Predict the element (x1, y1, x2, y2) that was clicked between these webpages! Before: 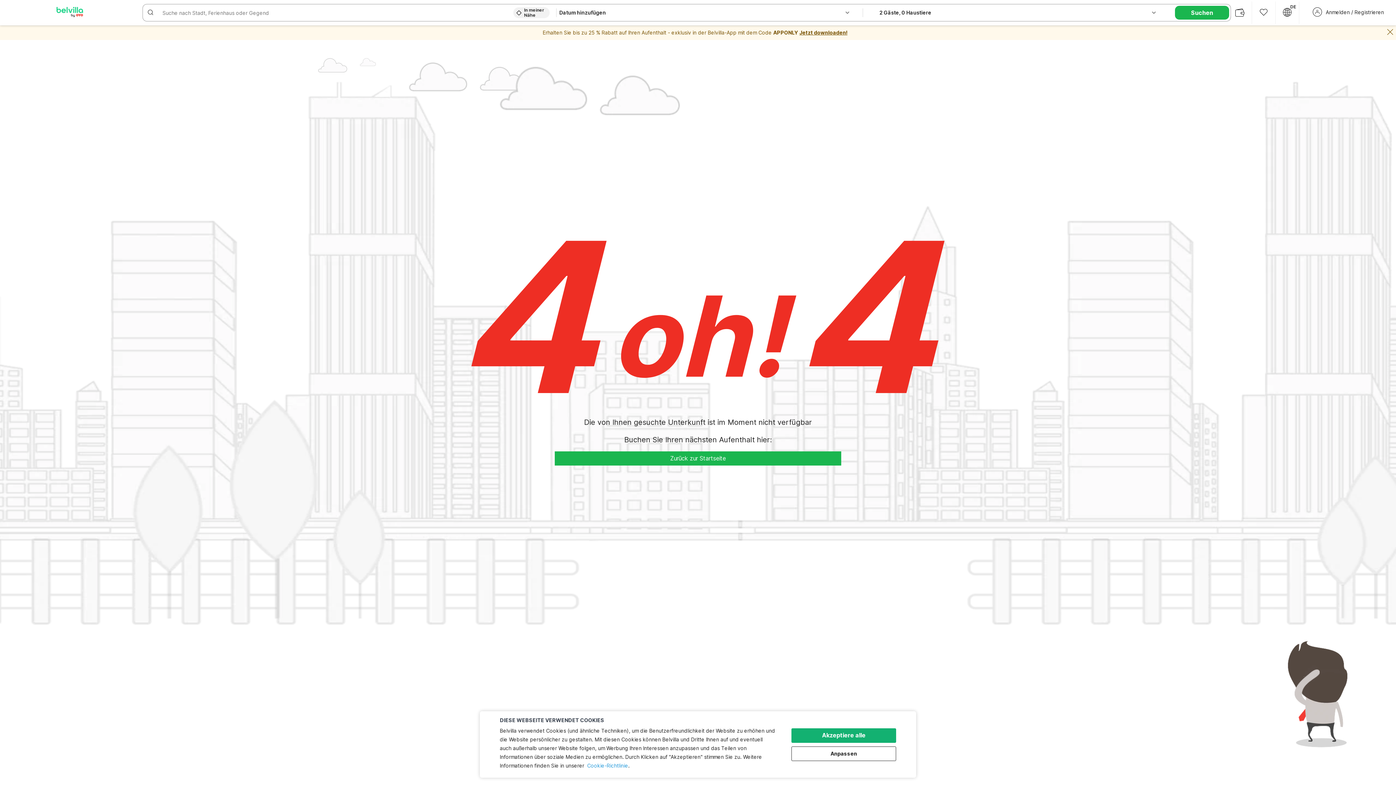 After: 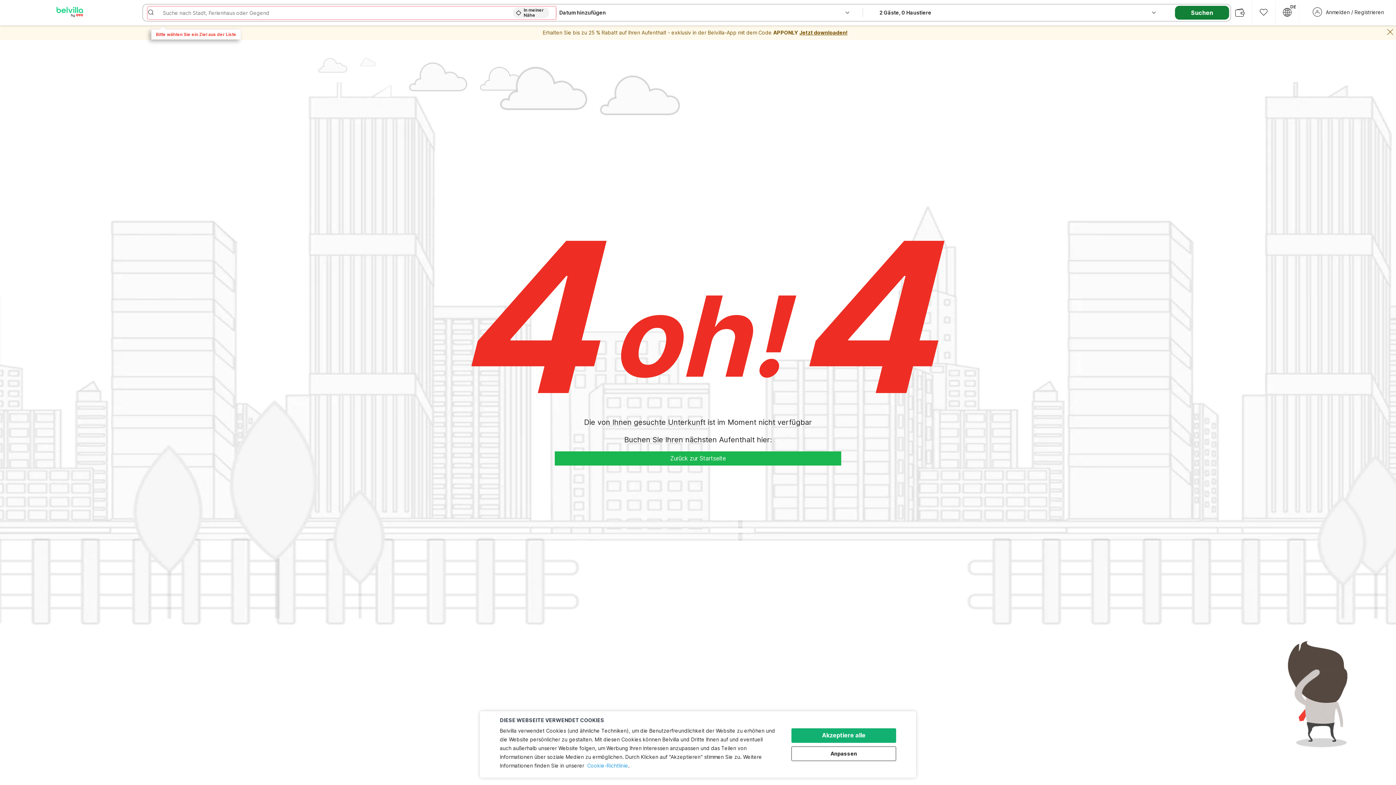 Action: bbox: (1175, 5, 1229, 19) label: Suchen